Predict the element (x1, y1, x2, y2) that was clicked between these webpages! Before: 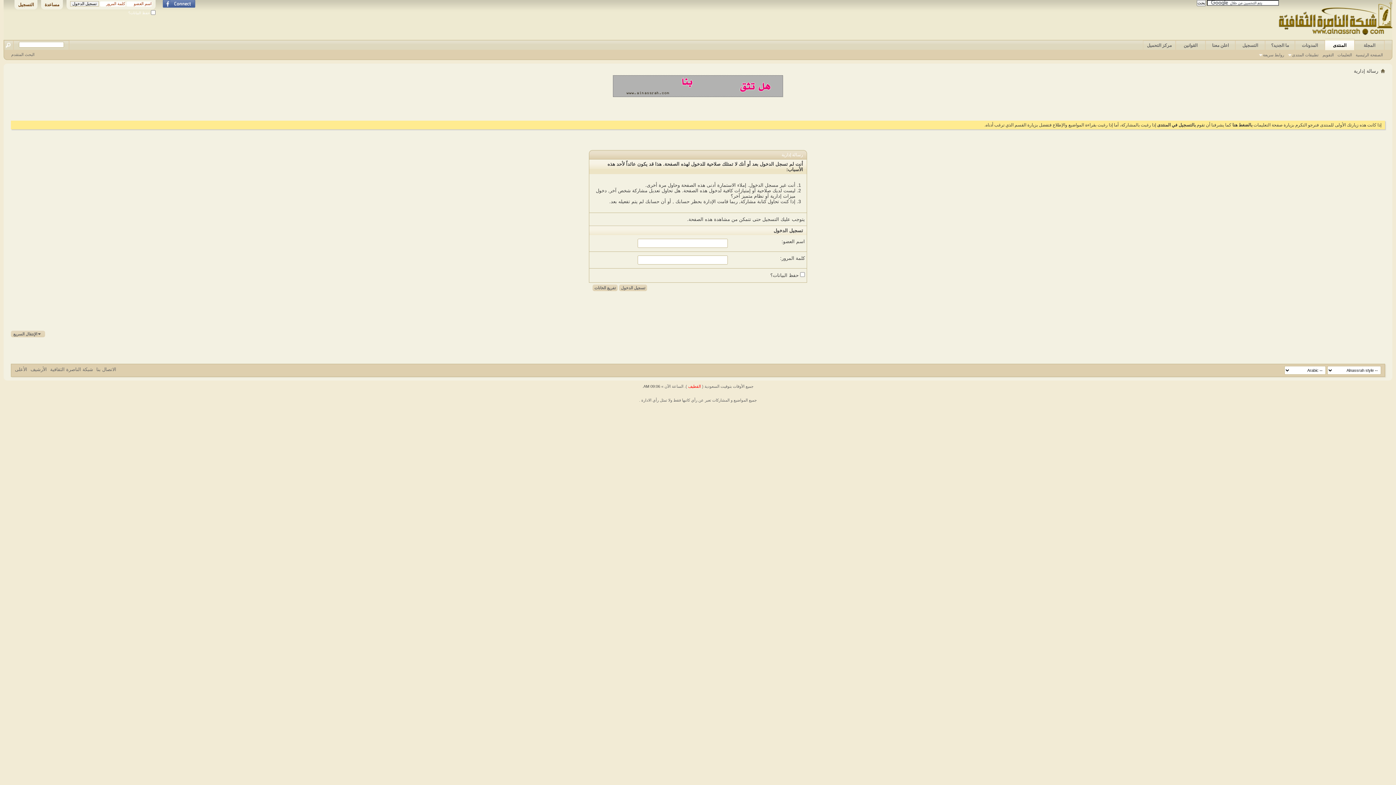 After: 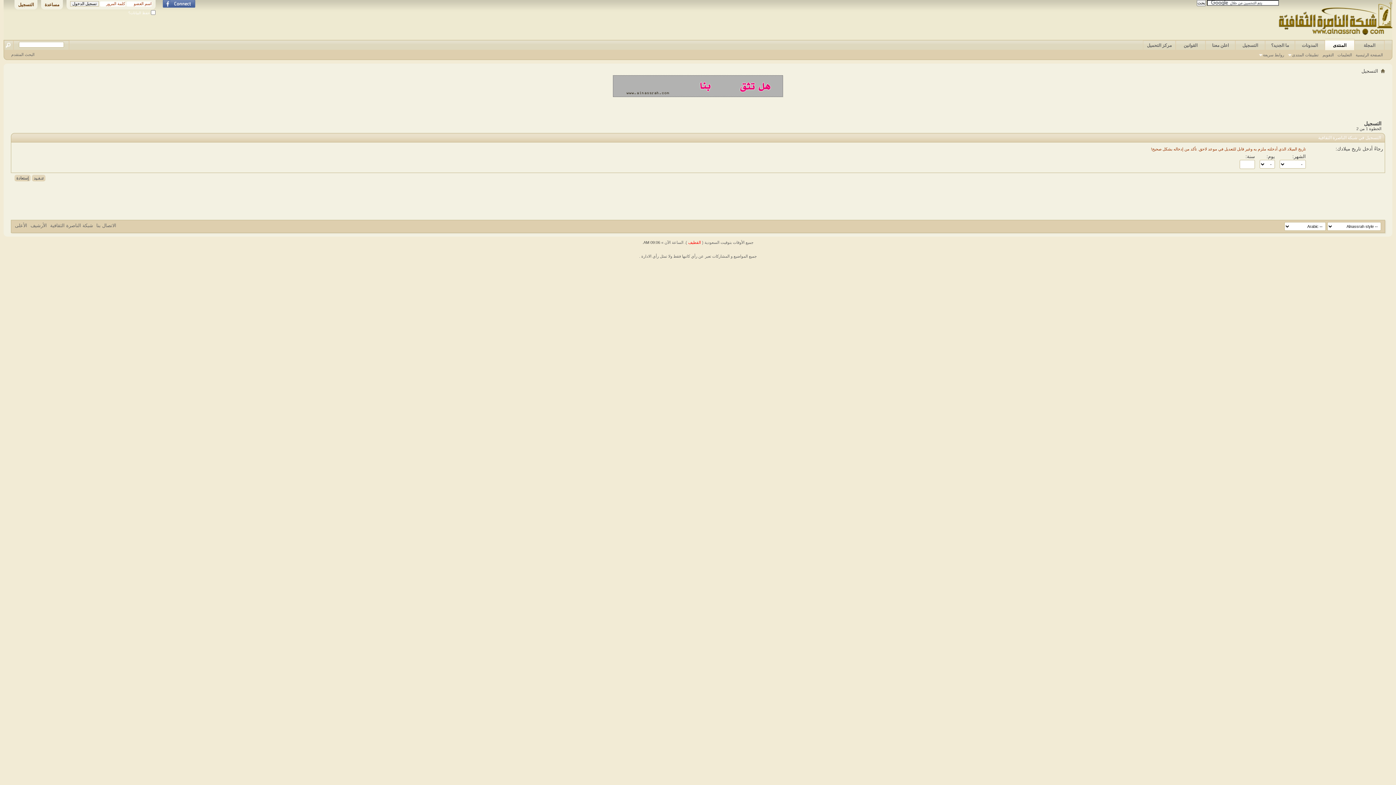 Action: bbox: (762, 216, 779, 222) label: التسجيل